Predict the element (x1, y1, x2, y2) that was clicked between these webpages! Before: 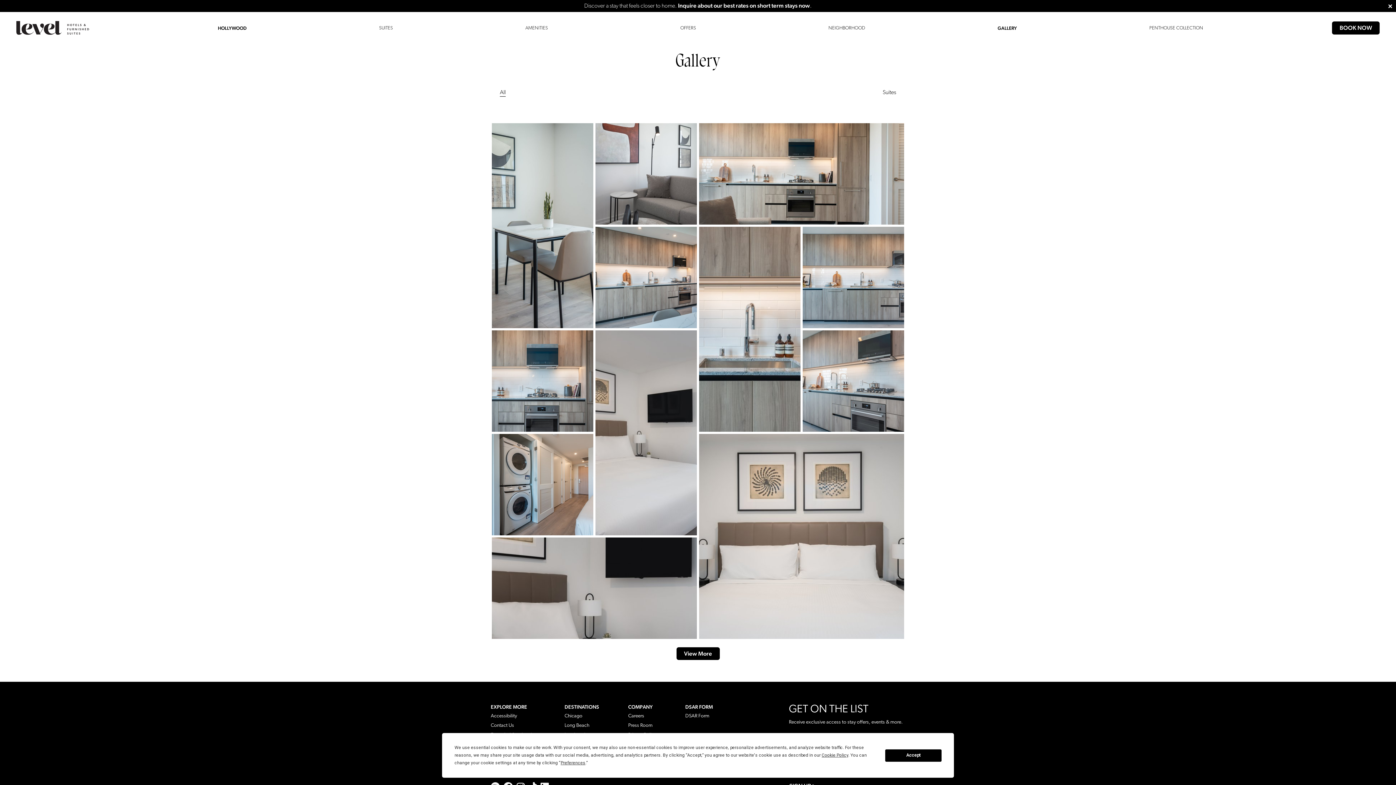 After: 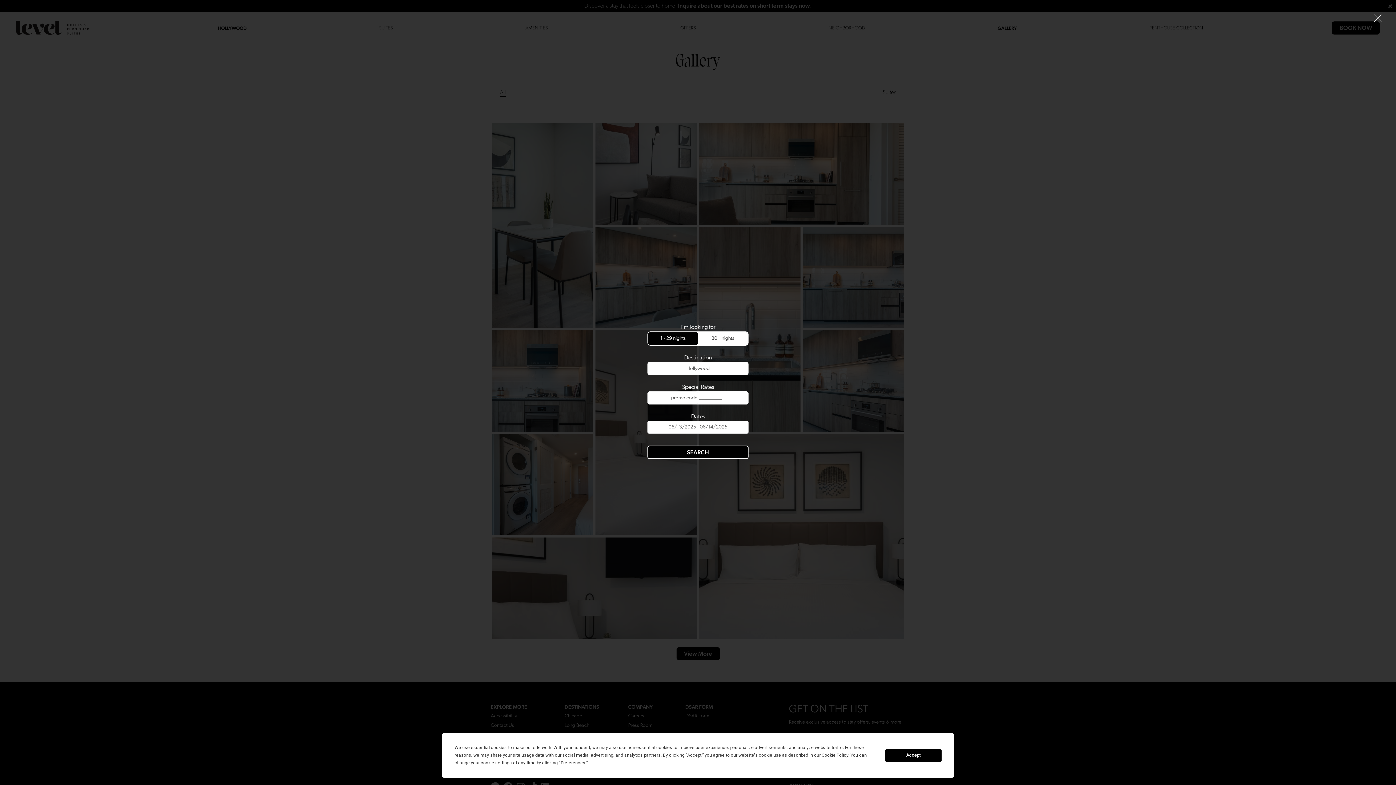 Action: label: BOOK NOW bbox: (1332, 21, 1380, 34)